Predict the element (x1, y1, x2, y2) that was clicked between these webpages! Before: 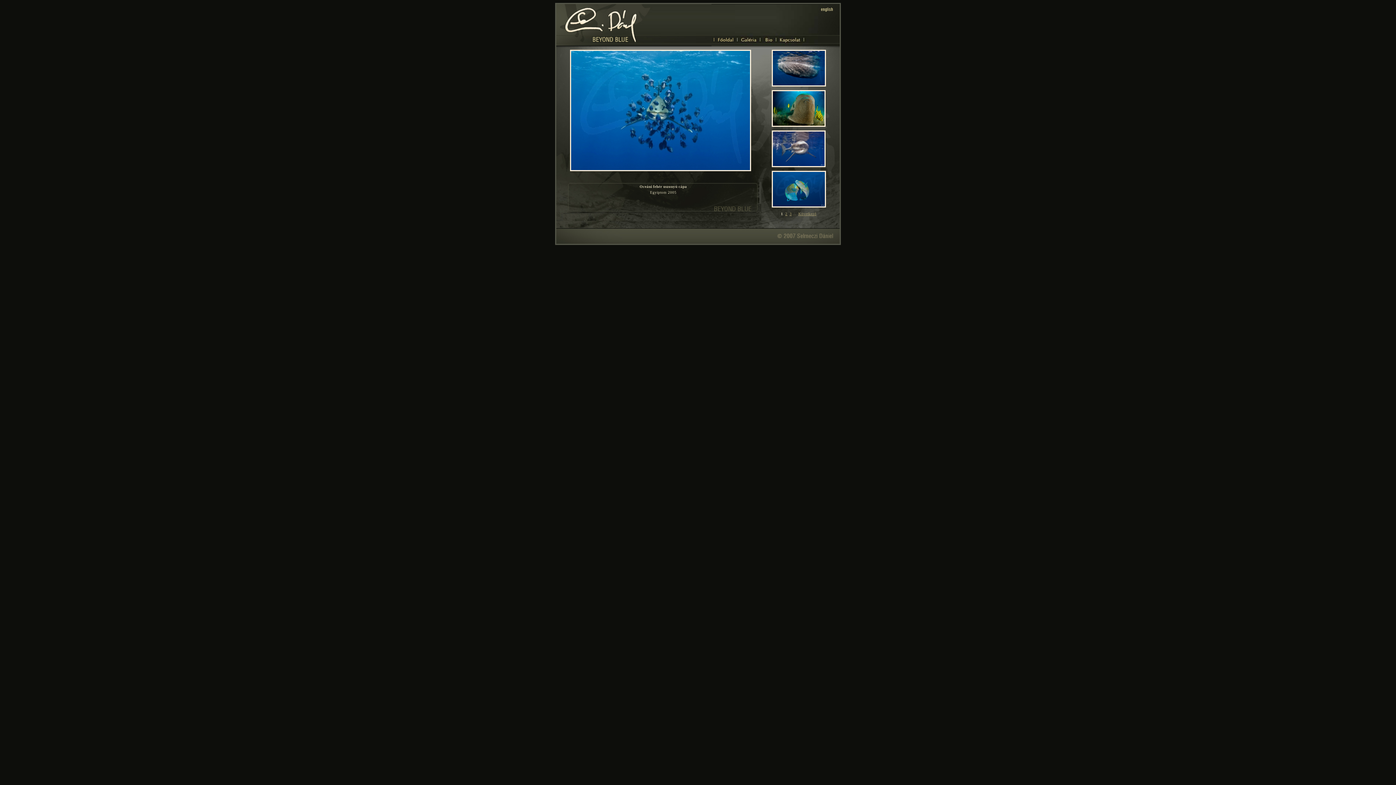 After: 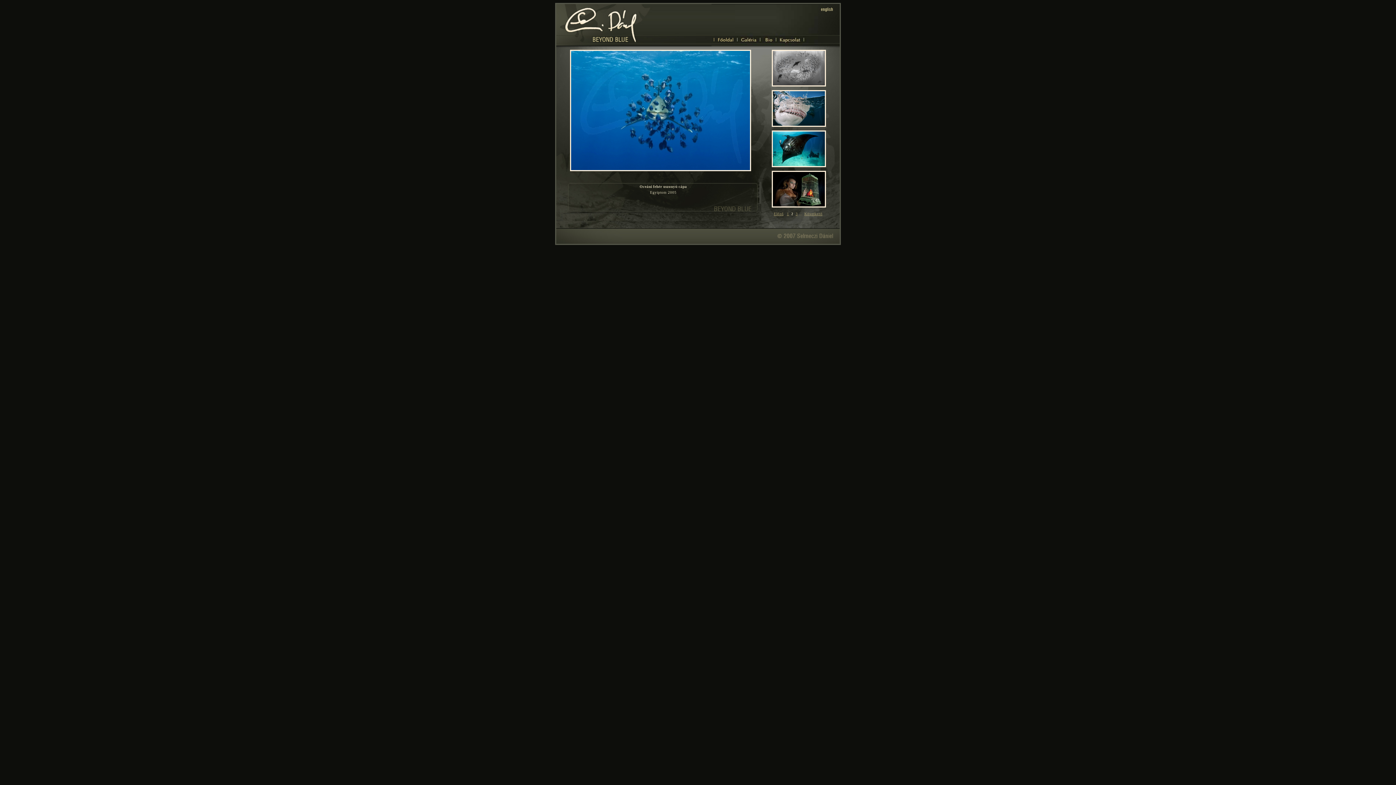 Action: label: Következő bbox: (798, 212, 816, 216)